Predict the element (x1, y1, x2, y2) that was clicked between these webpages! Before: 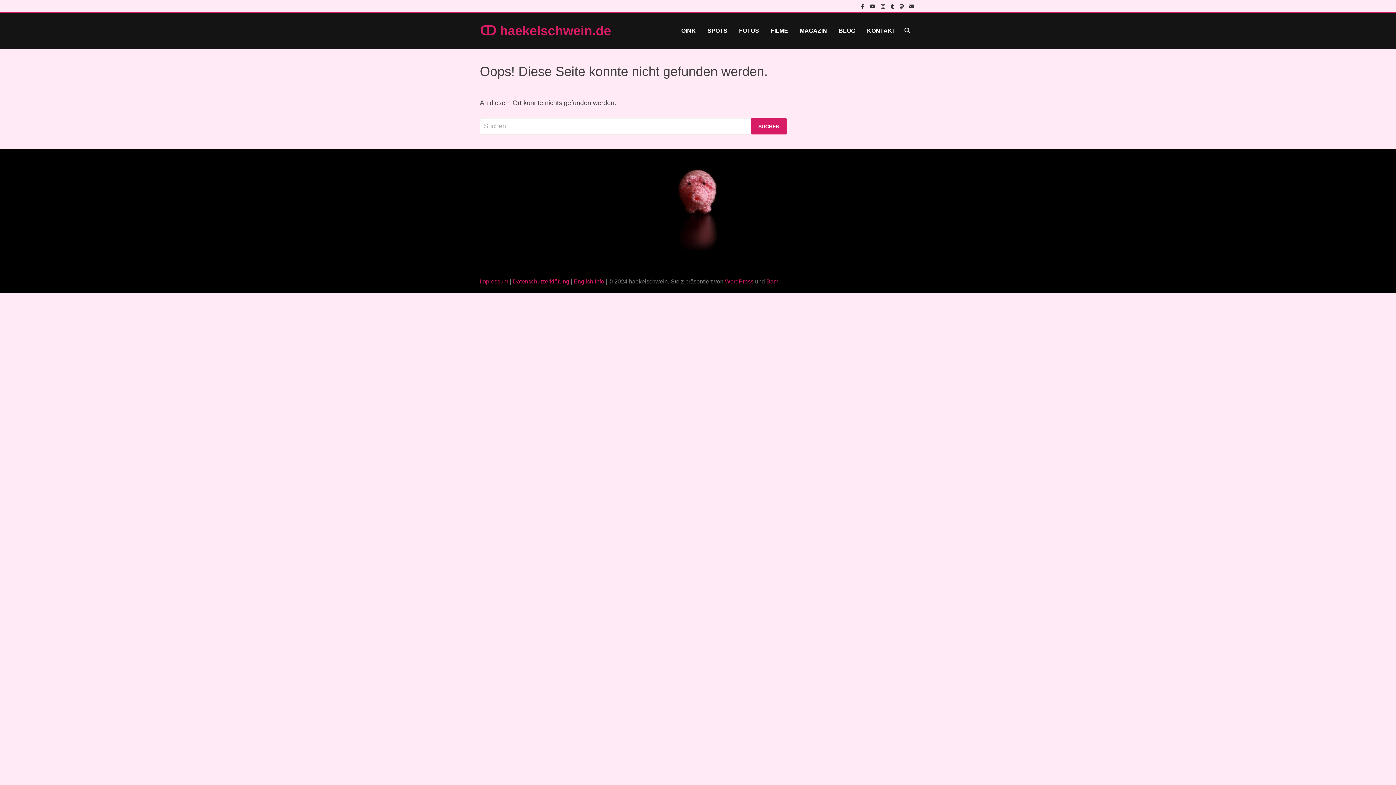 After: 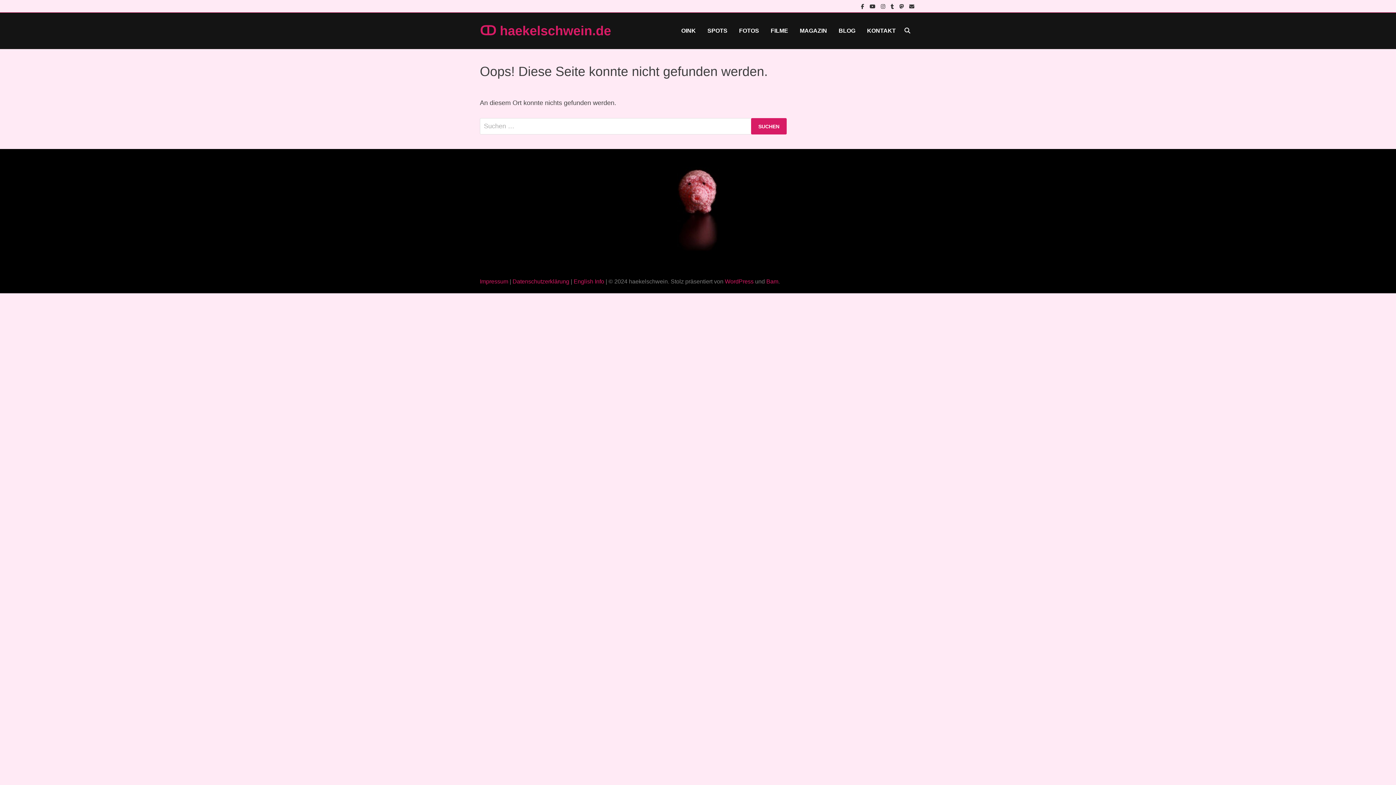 Action: label: Bam bbox: (766, 278, 778, 284)